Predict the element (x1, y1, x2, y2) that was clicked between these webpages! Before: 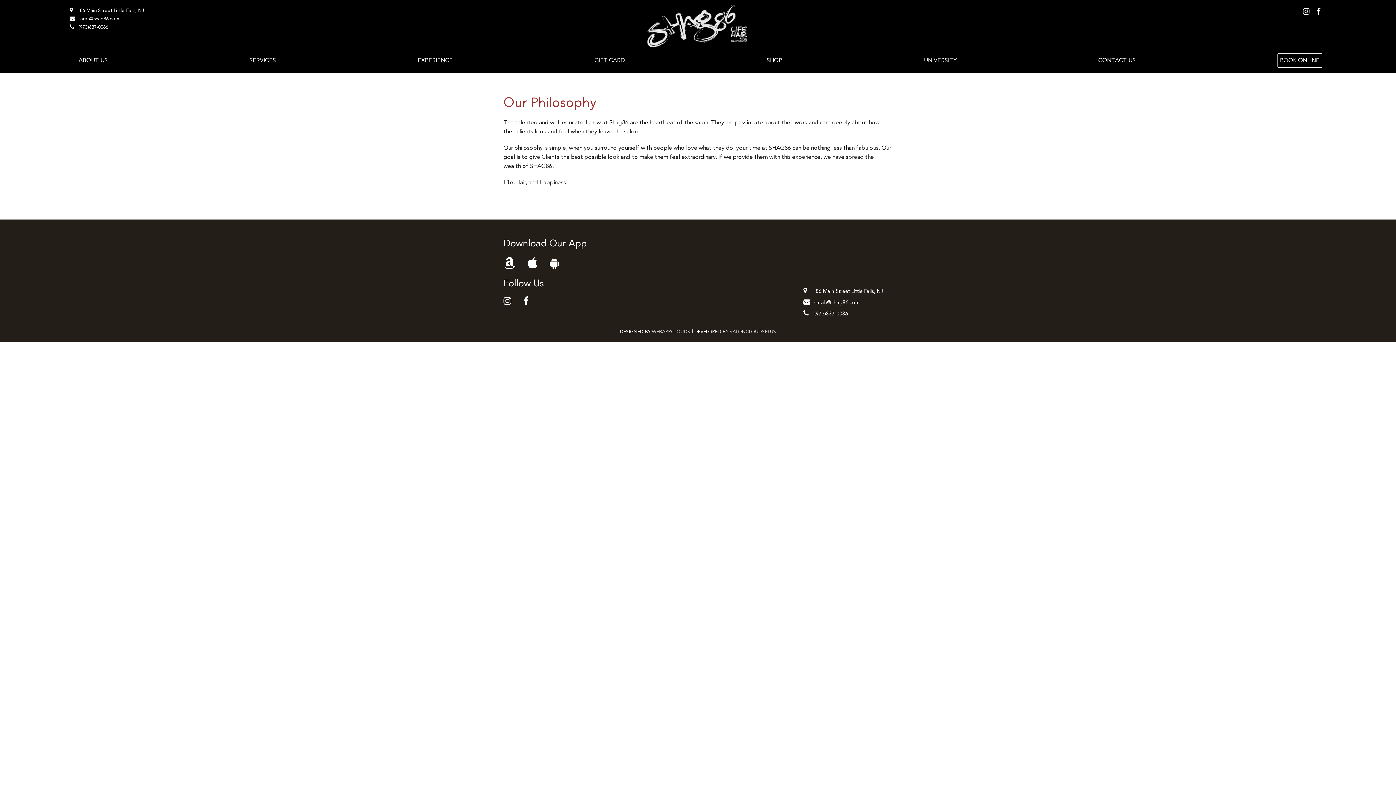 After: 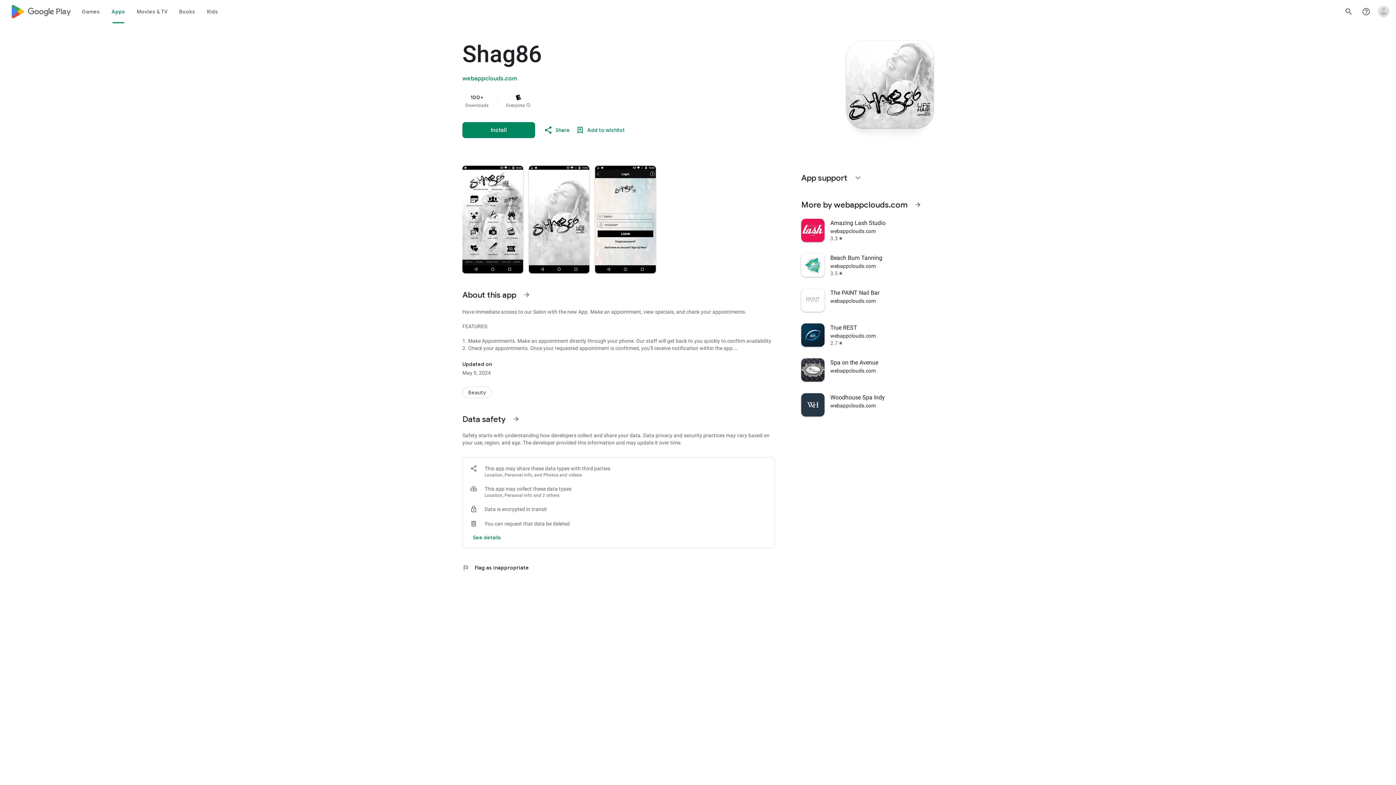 Action: bbox: (549, 256, 559, 270)